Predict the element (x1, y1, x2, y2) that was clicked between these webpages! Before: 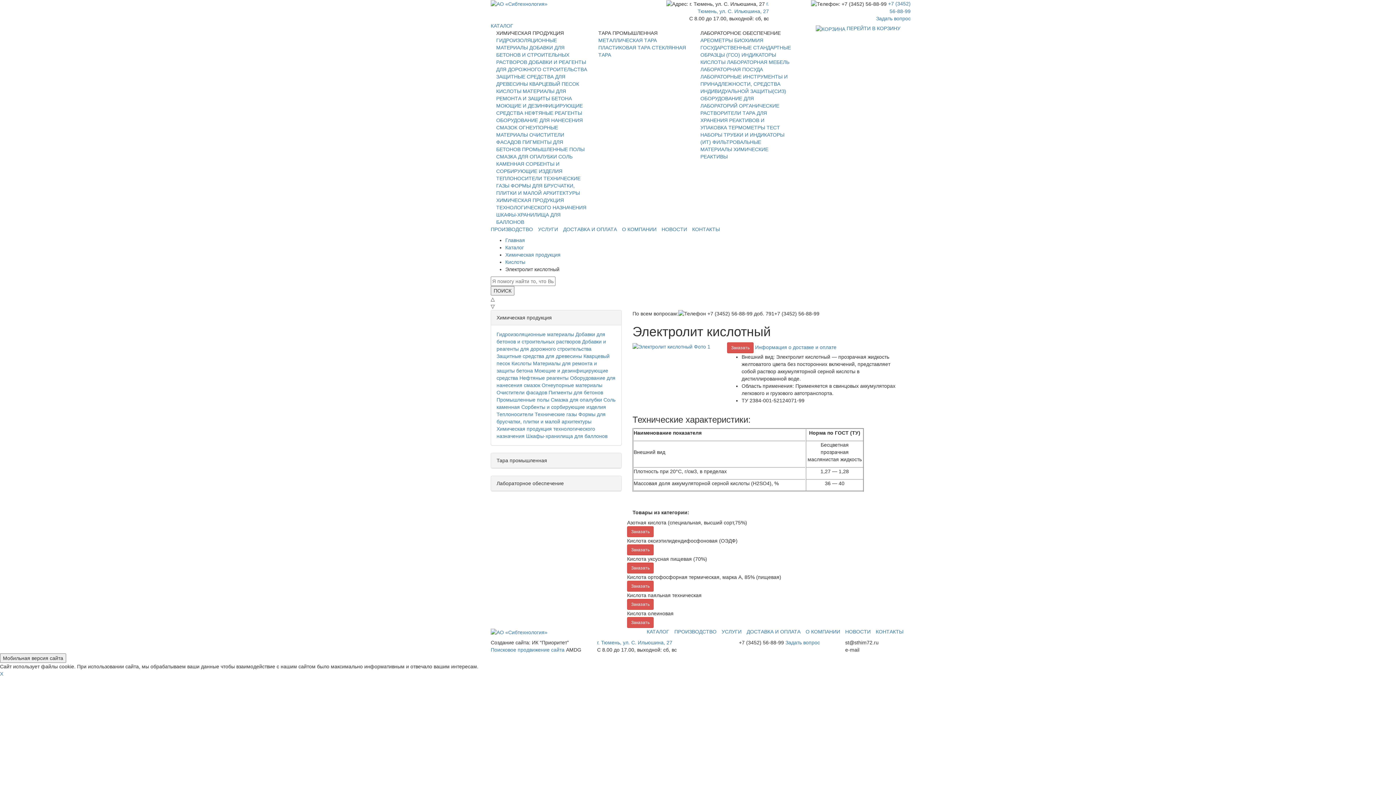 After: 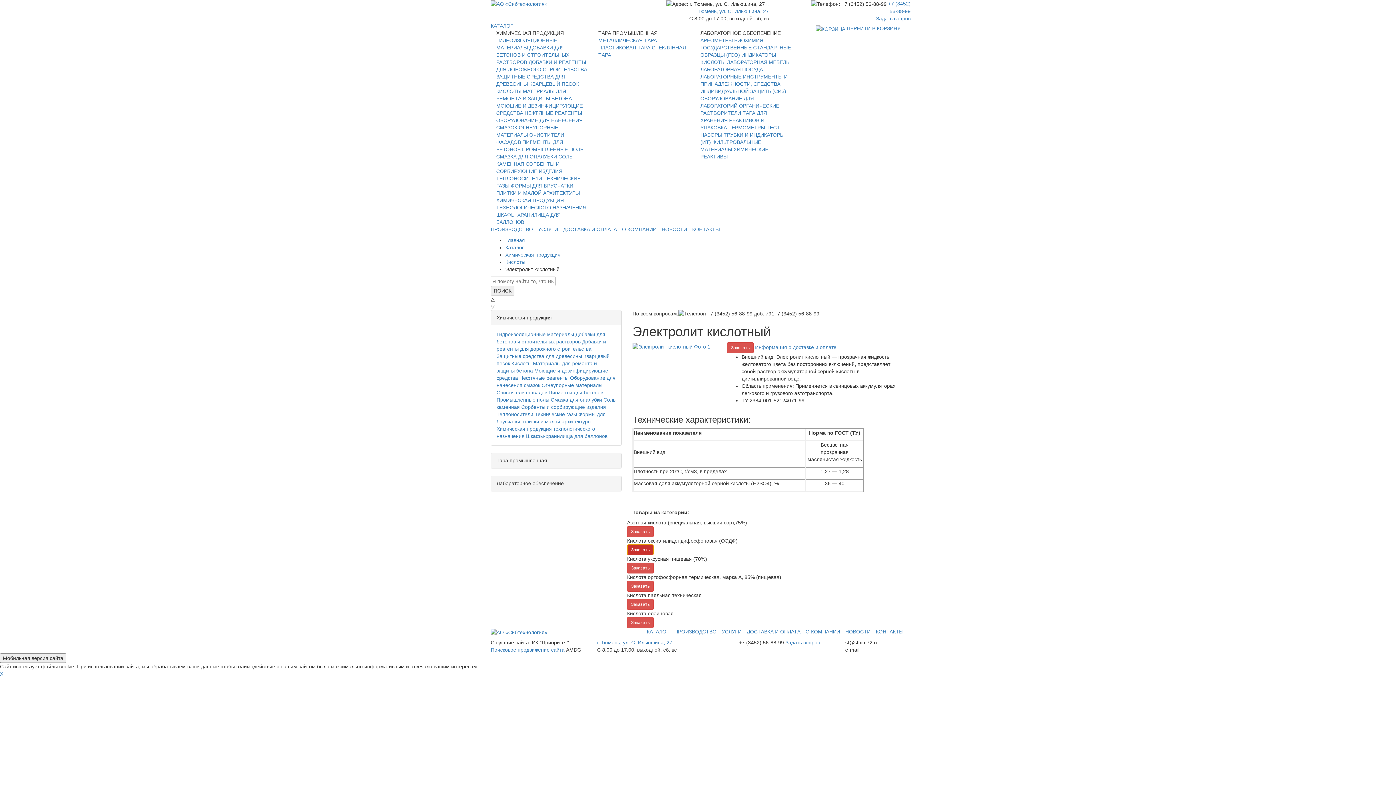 Action: bbox: (627, 544, 653, 555) label: Заказать